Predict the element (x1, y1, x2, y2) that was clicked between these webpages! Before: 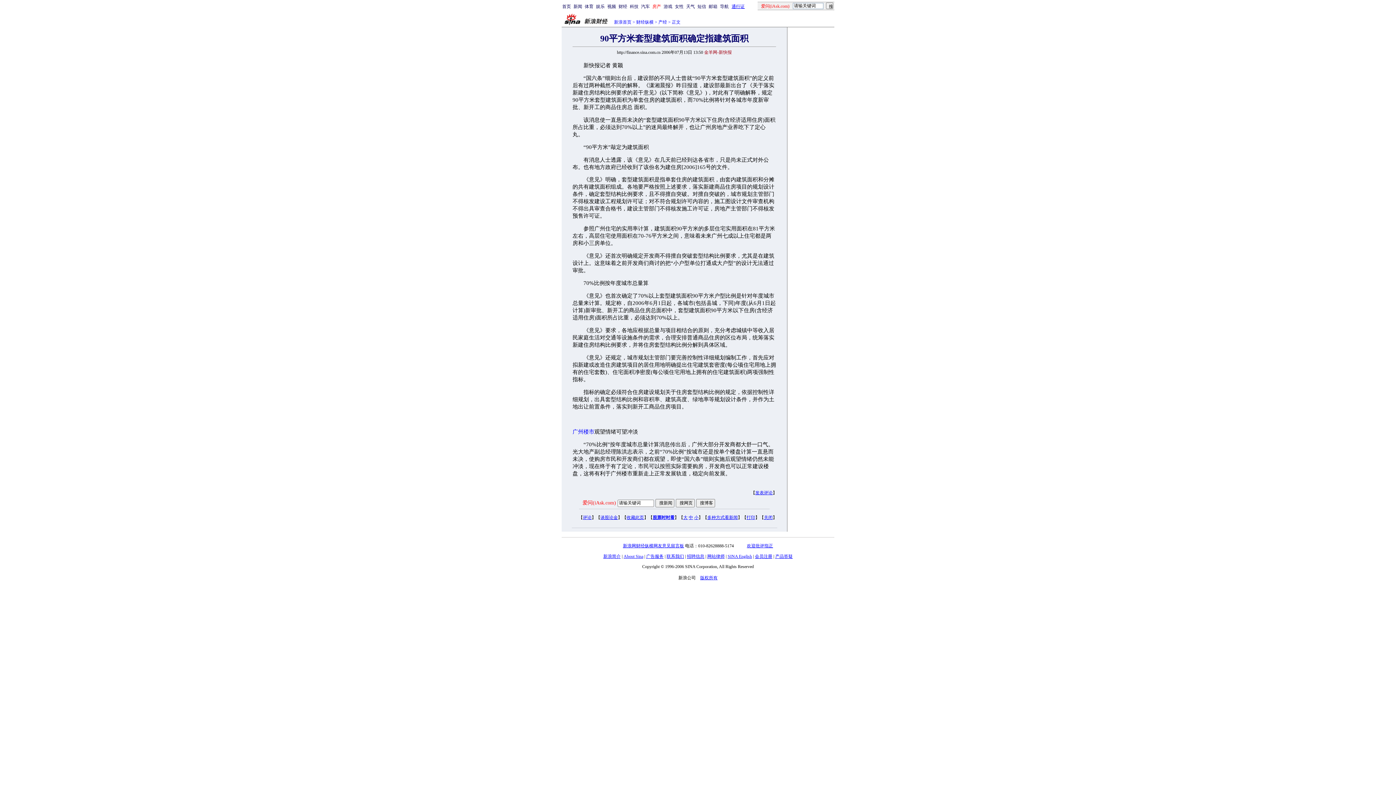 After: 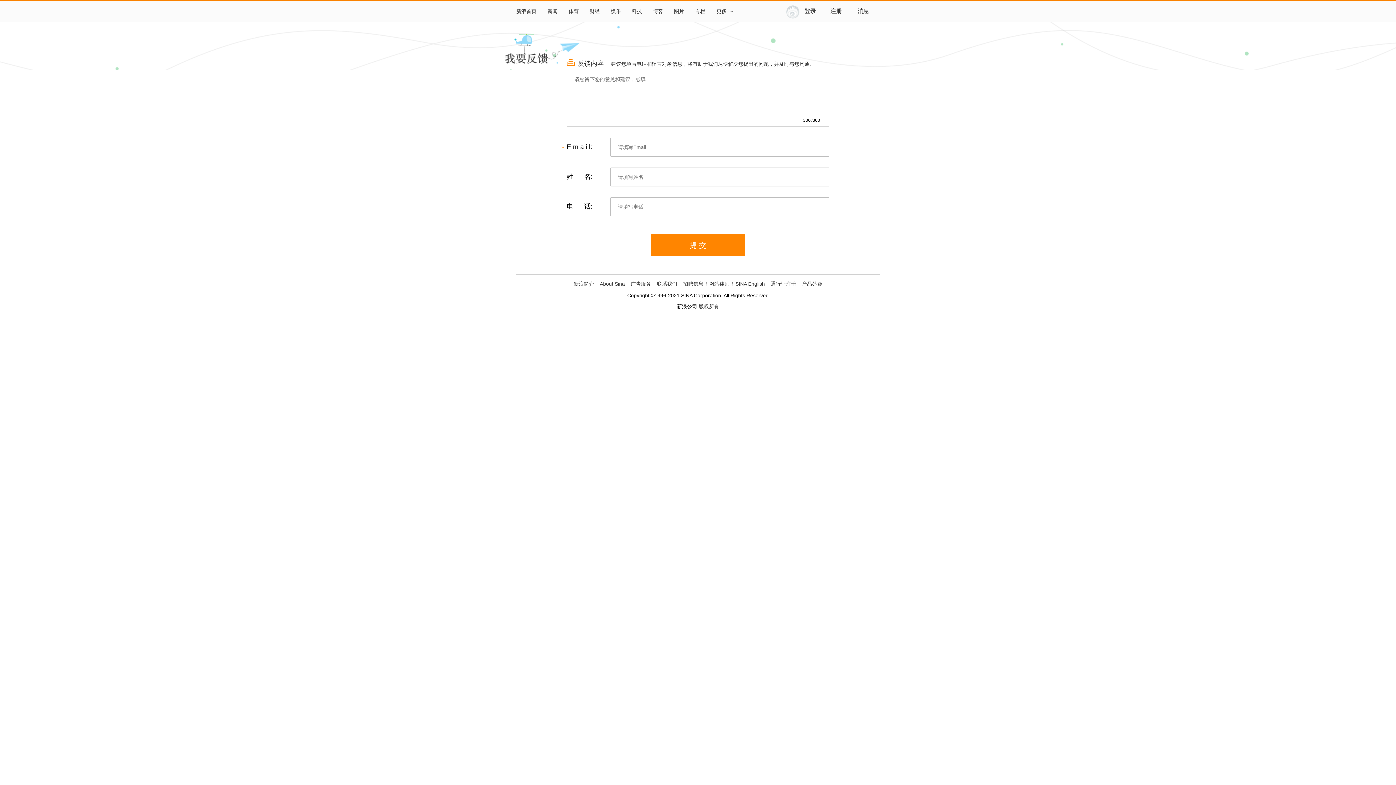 Action: bbox: (623, 543, 684, 548) label: 新浪网财经纵横网友意见留言板